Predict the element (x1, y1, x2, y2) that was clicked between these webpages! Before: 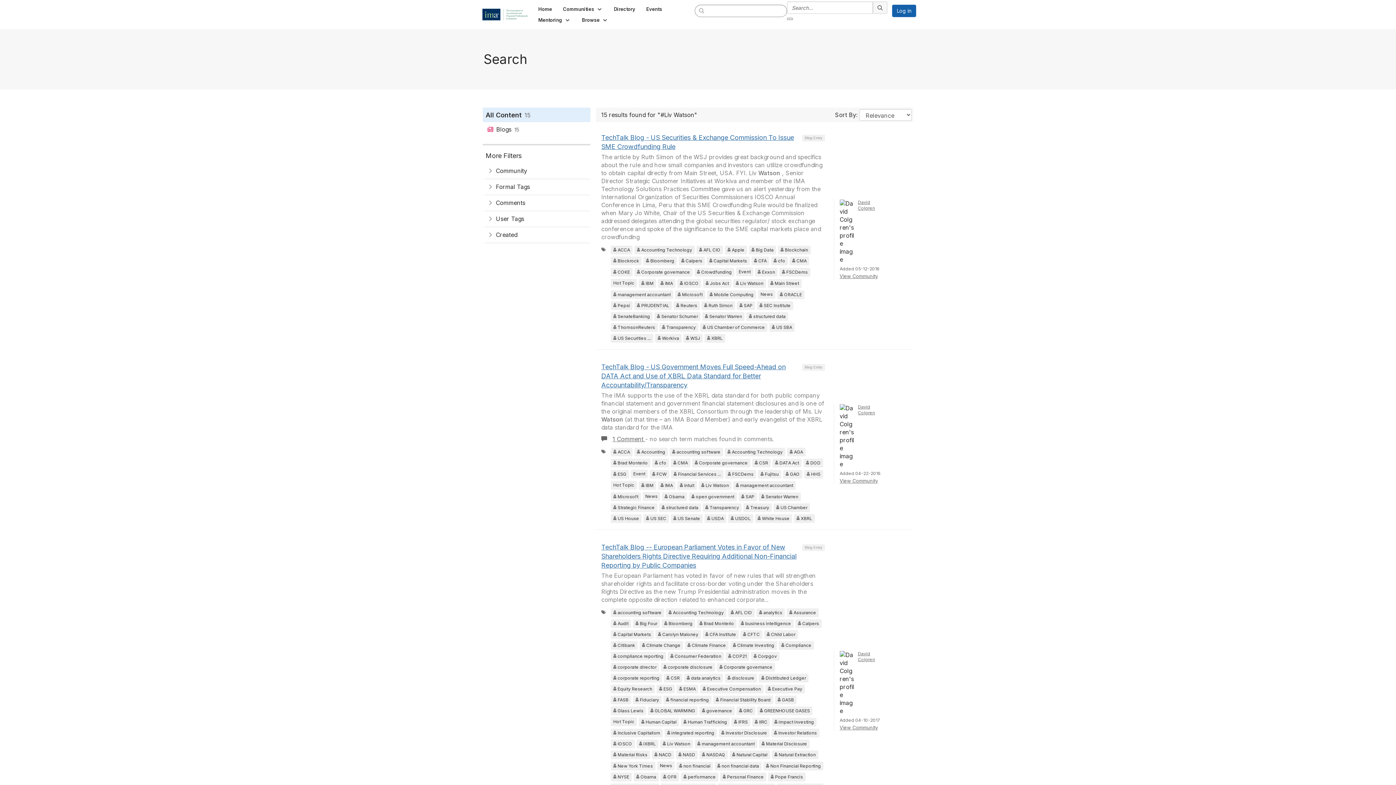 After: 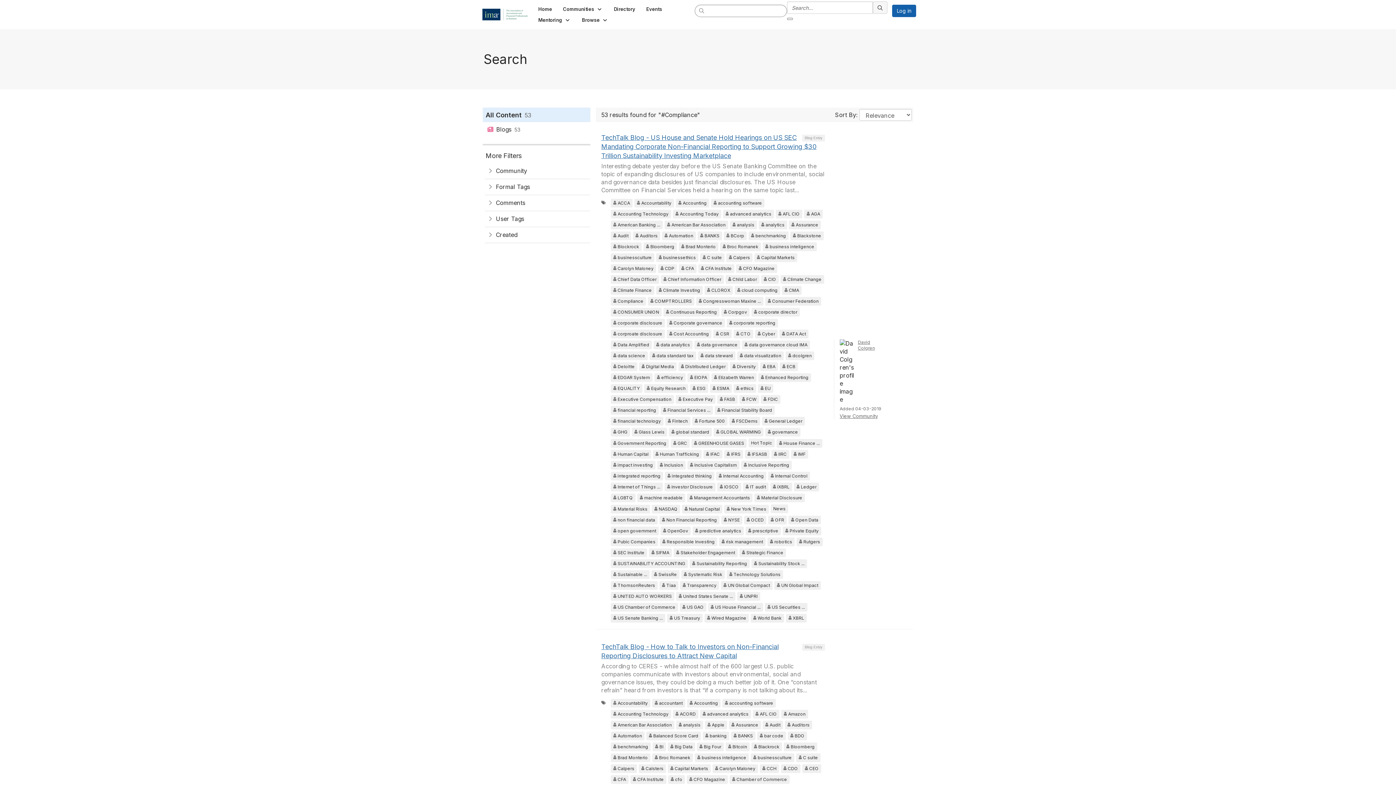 Action: label: group=User Created: tag=Compliance bbox: (778, 641, 814, 650)